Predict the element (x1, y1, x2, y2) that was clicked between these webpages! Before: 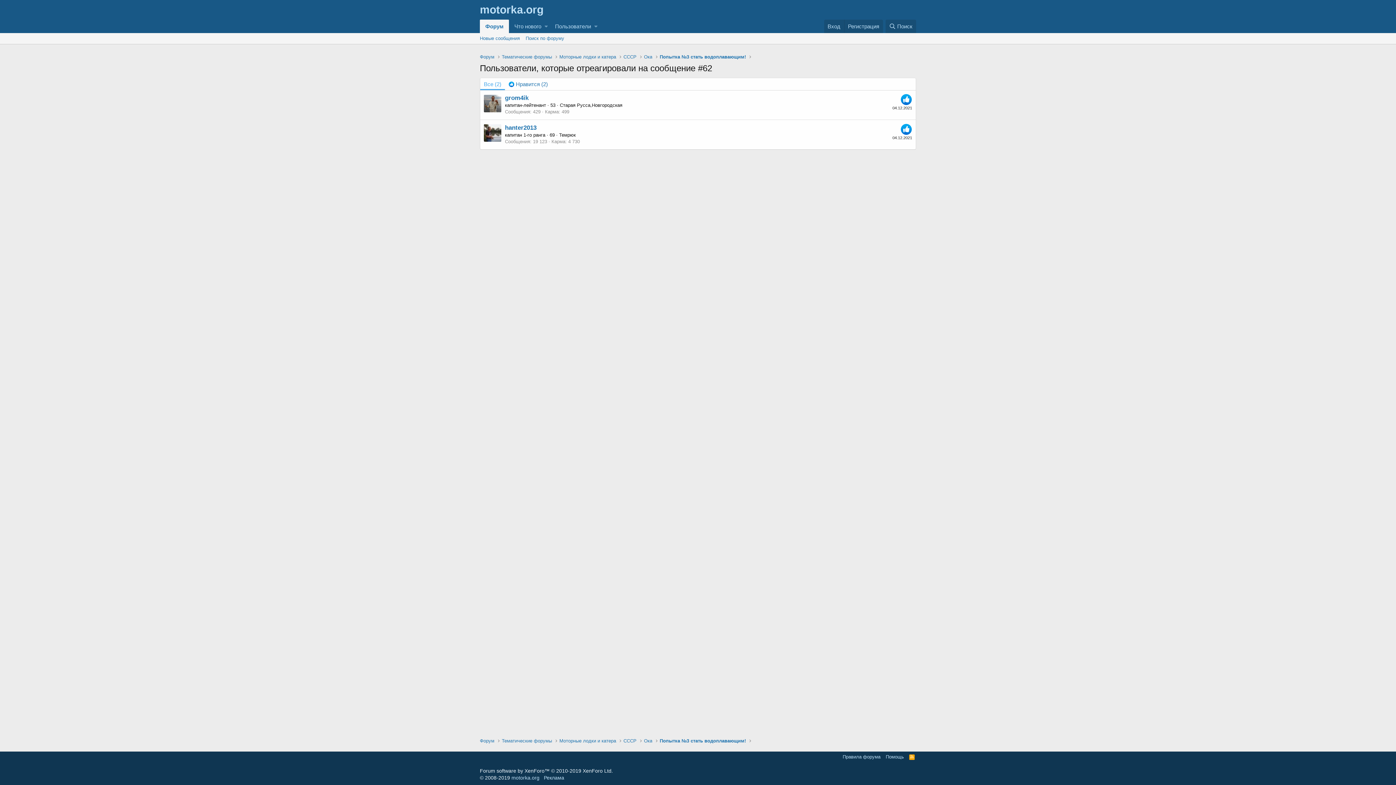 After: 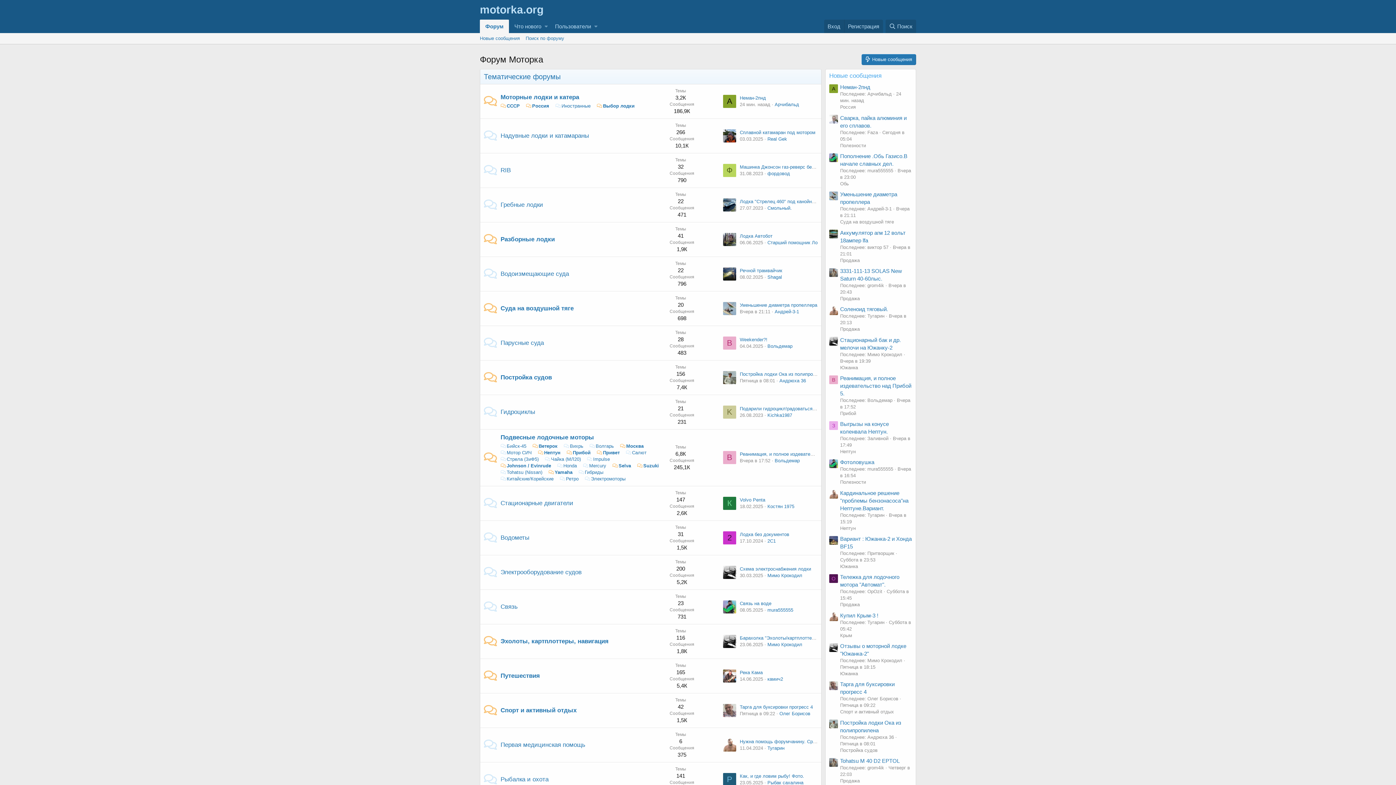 Action: bbox: (480, 19, 509, 33) label: Форум